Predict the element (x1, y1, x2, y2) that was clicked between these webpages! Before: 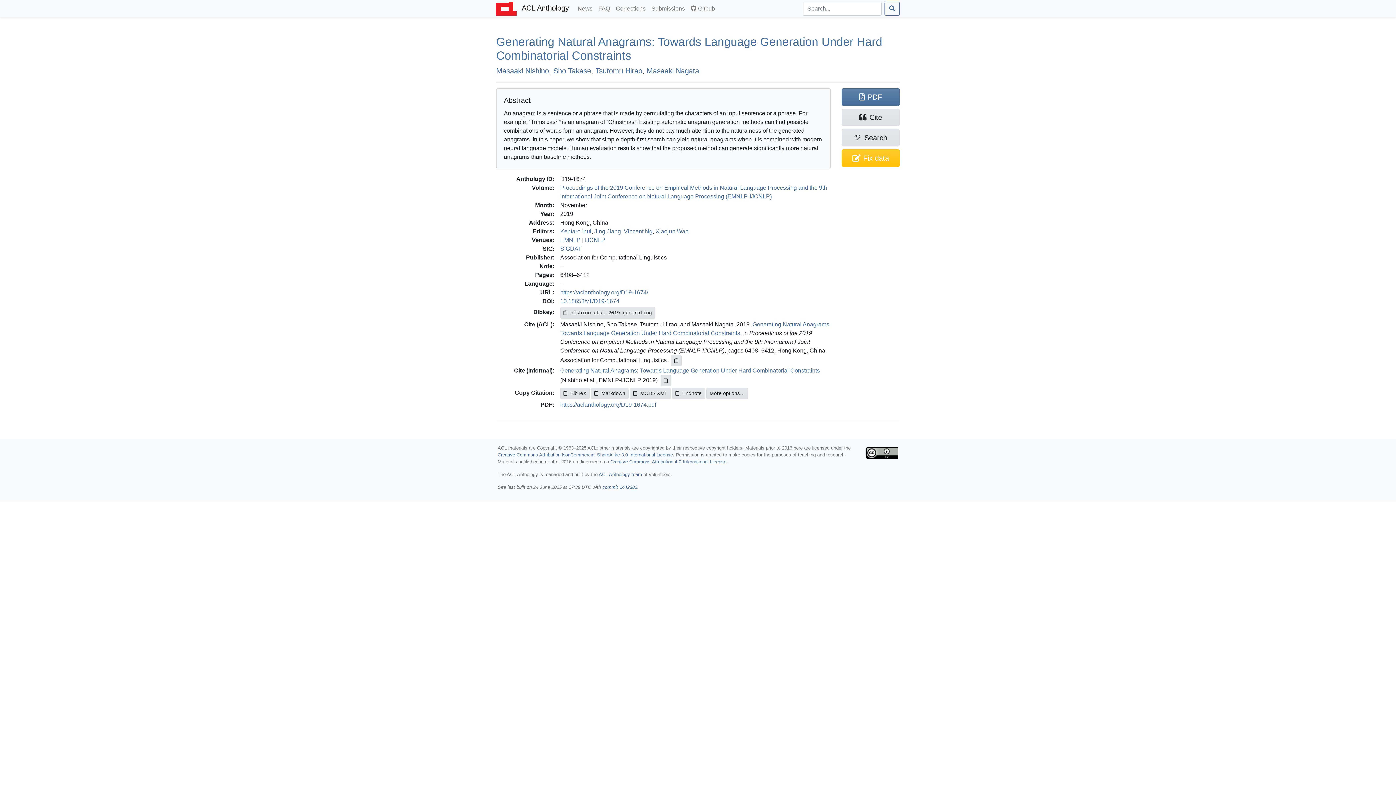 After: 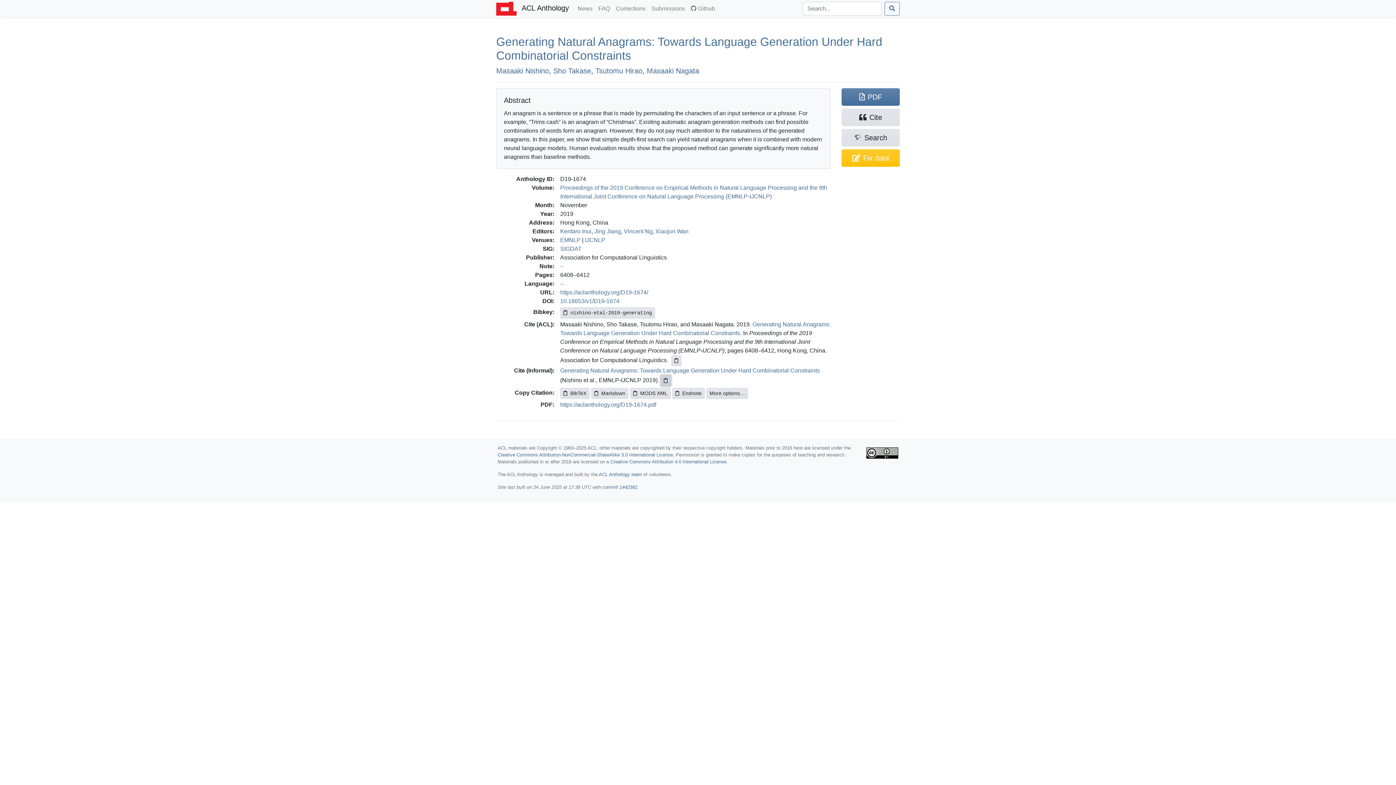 Action: bbox: (660, 375, 671, 386)